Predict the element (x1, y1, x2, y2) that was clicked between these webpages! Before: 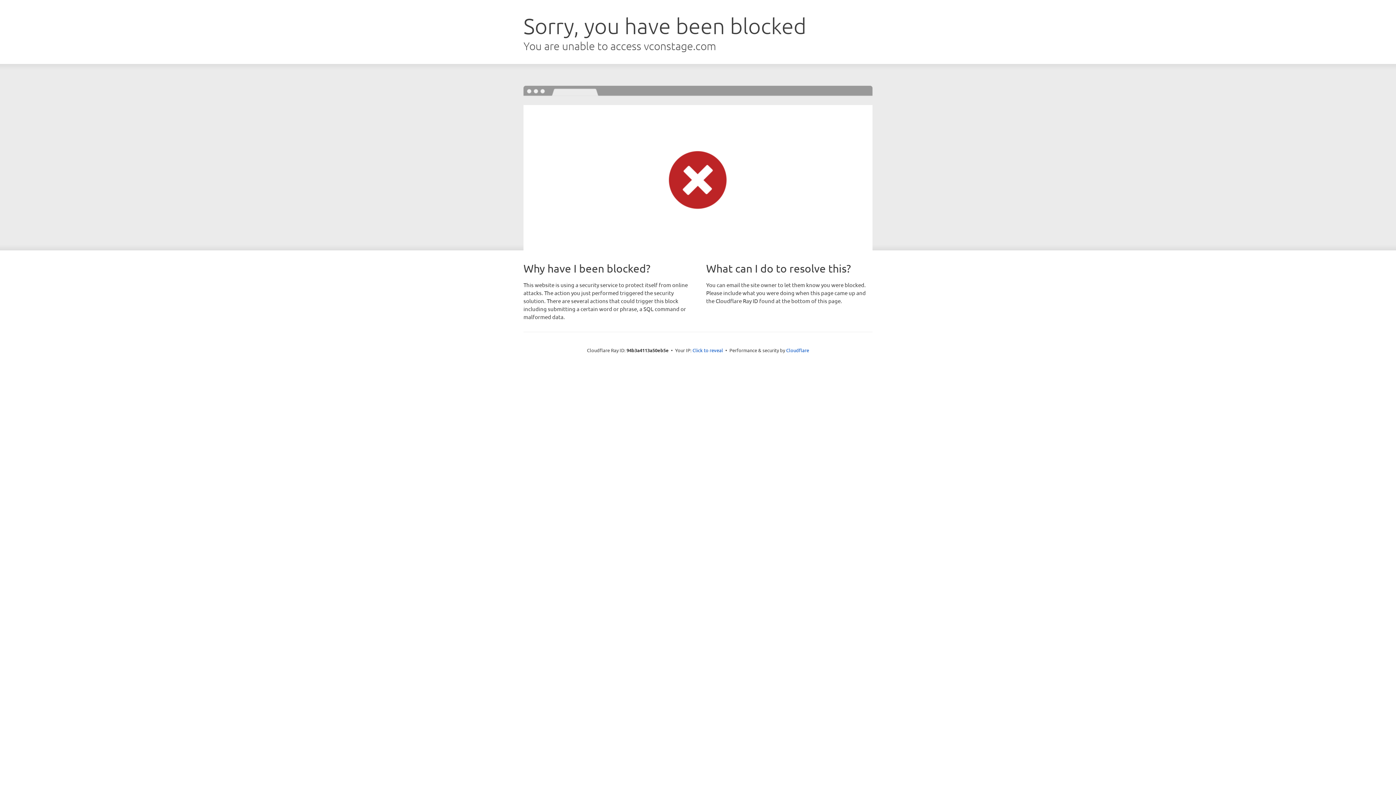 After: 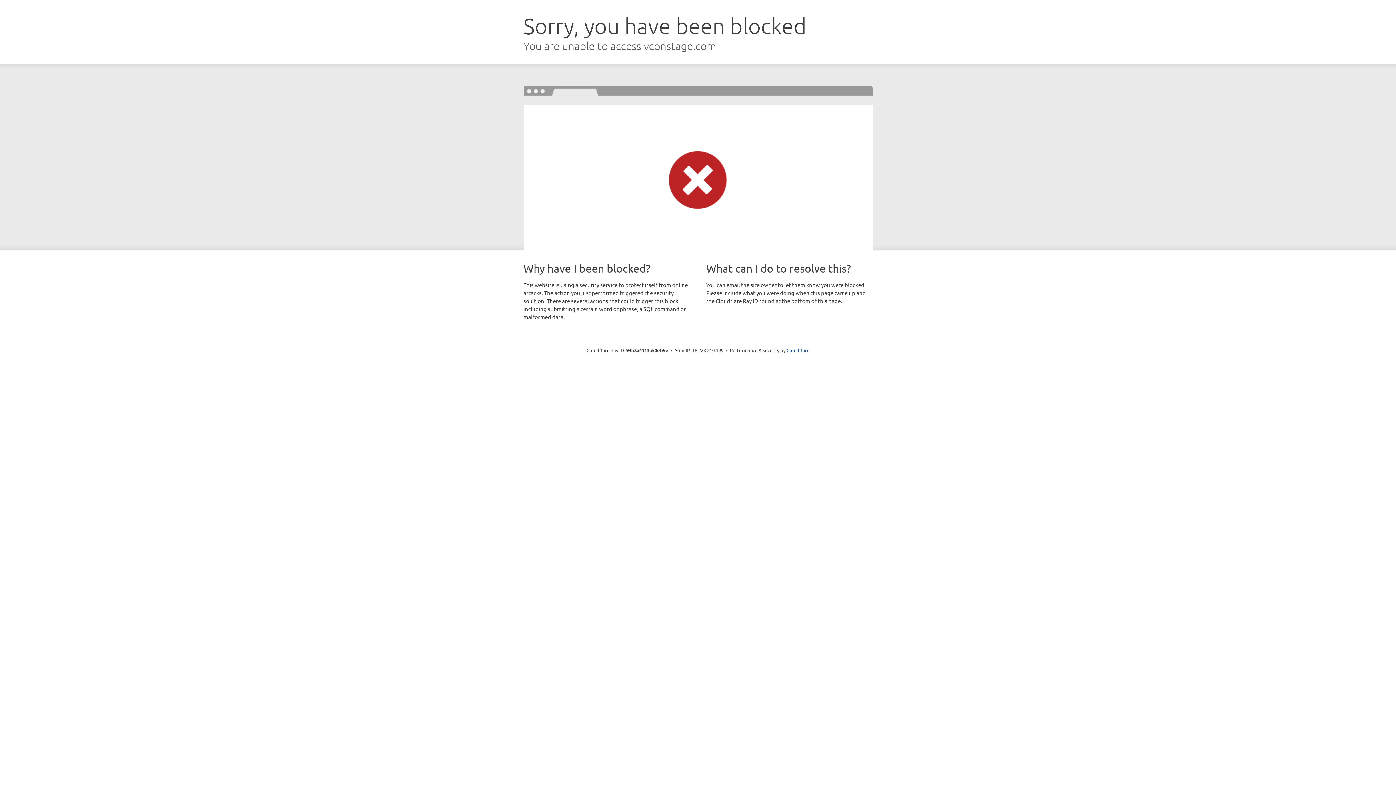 Action: bbox: (692, 346, 723, 353) label: Click to reveal